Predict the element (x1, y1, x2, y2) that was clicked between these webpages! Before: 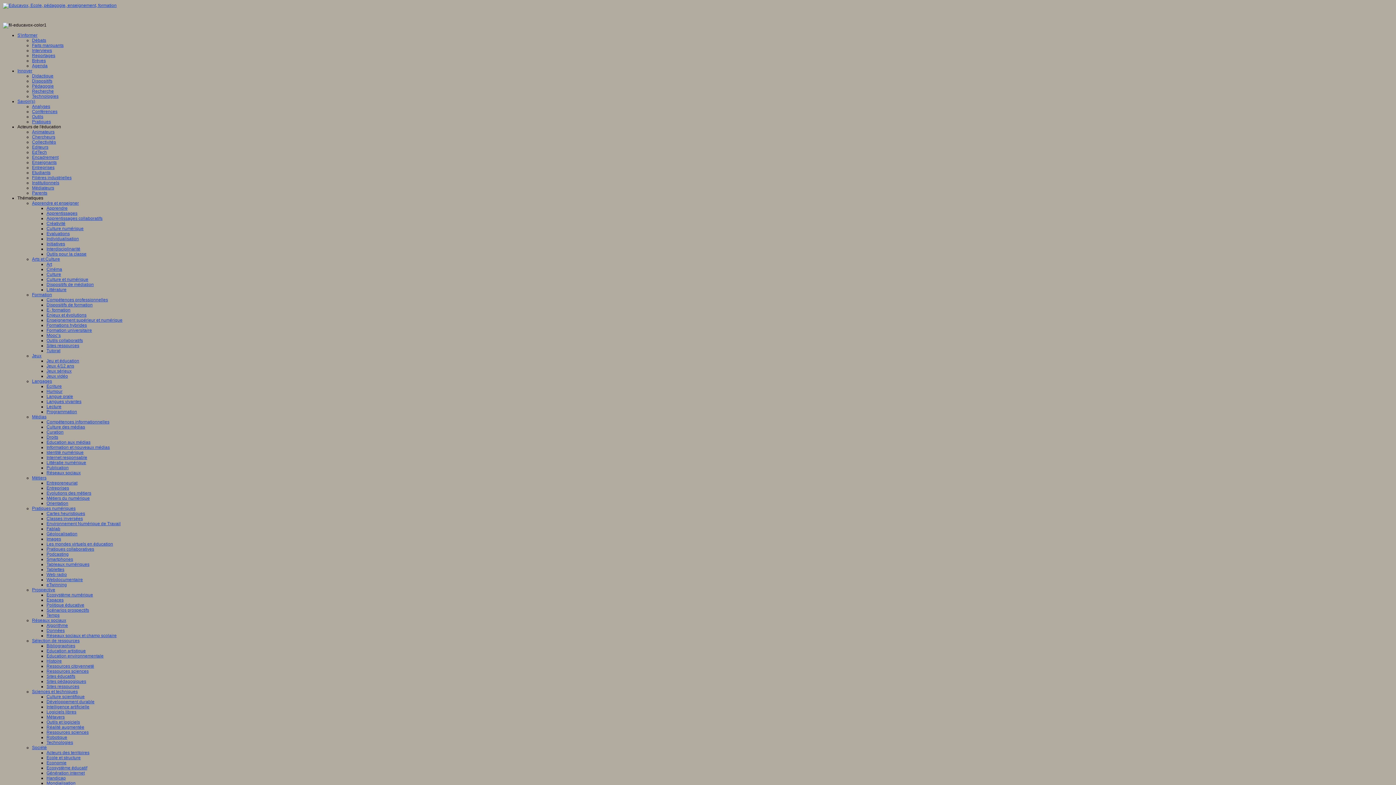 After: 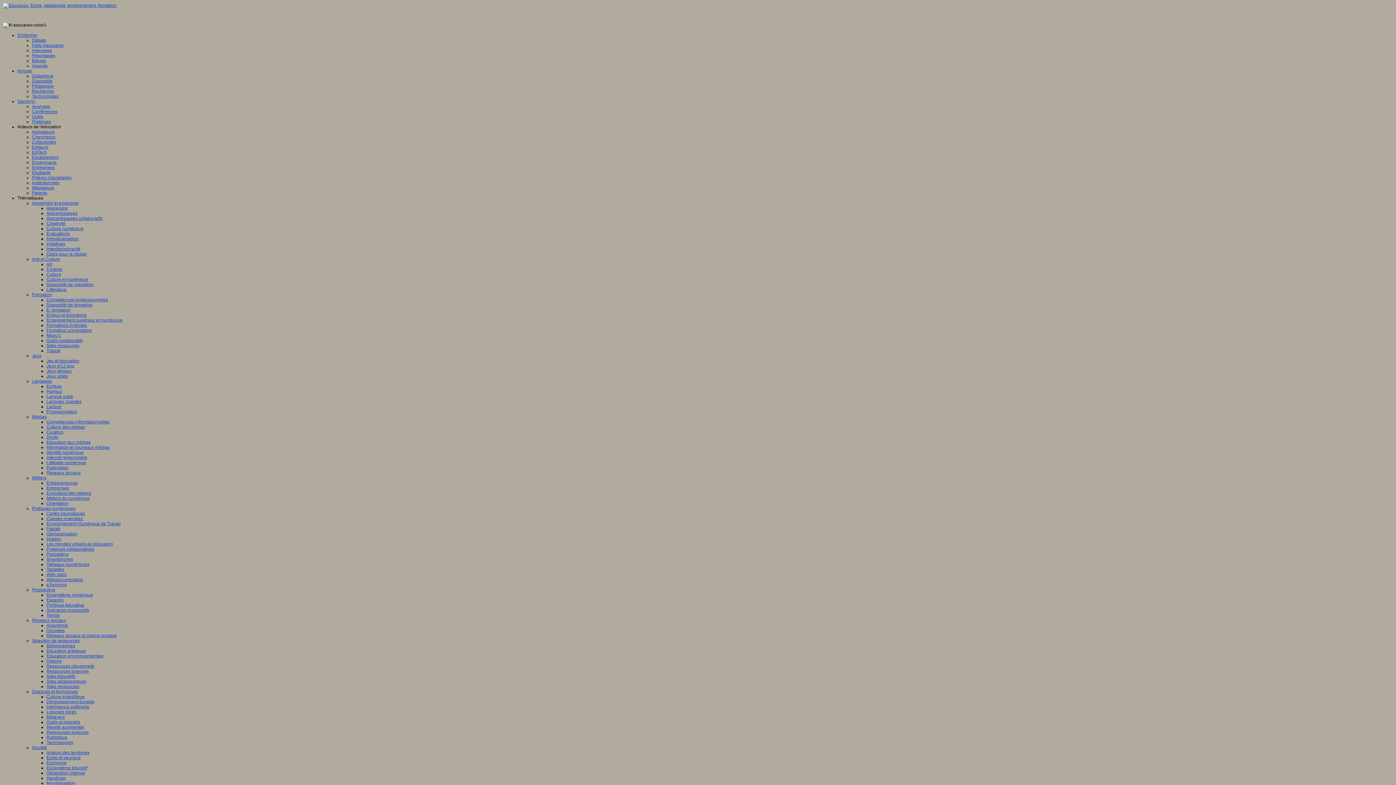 Action: label: Institutionnels bbox: (32, 180, 59, 185)